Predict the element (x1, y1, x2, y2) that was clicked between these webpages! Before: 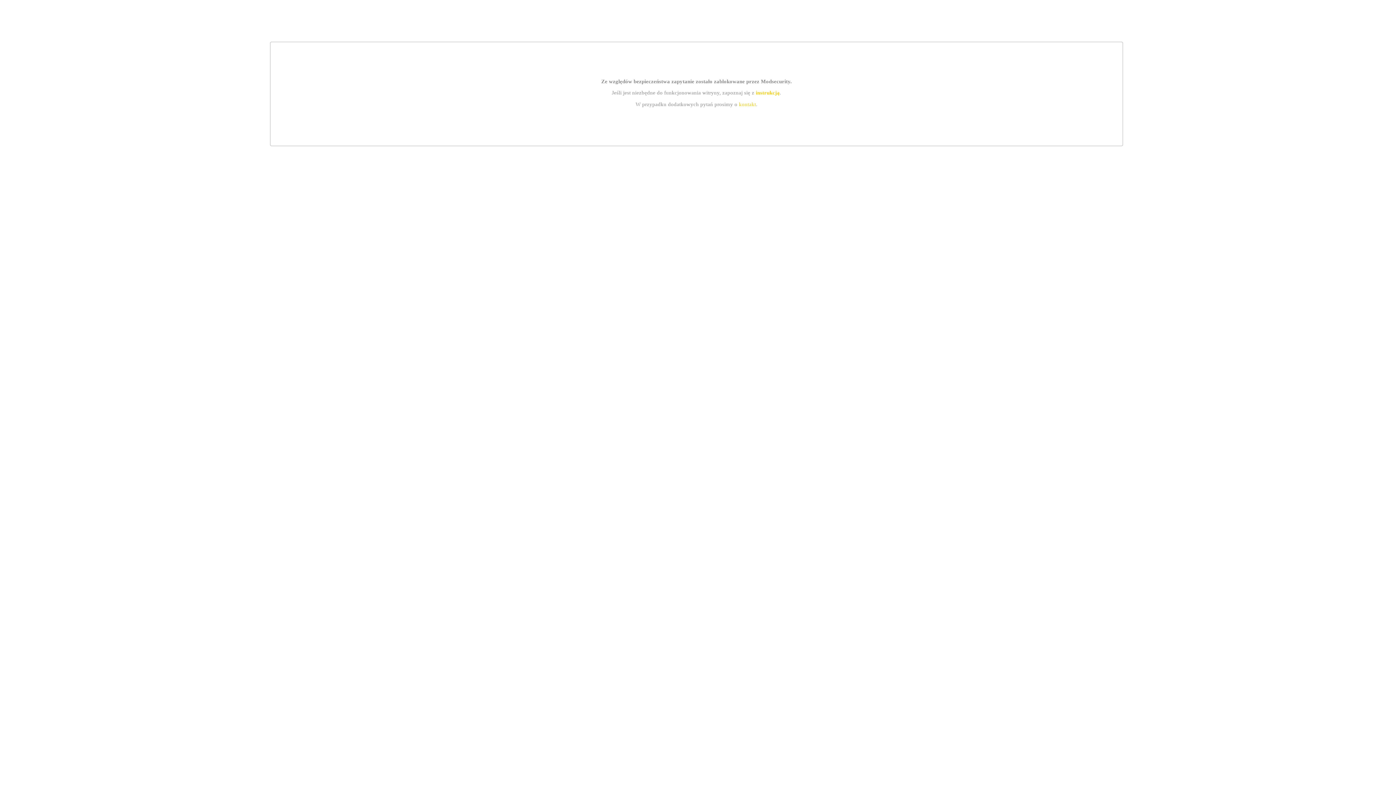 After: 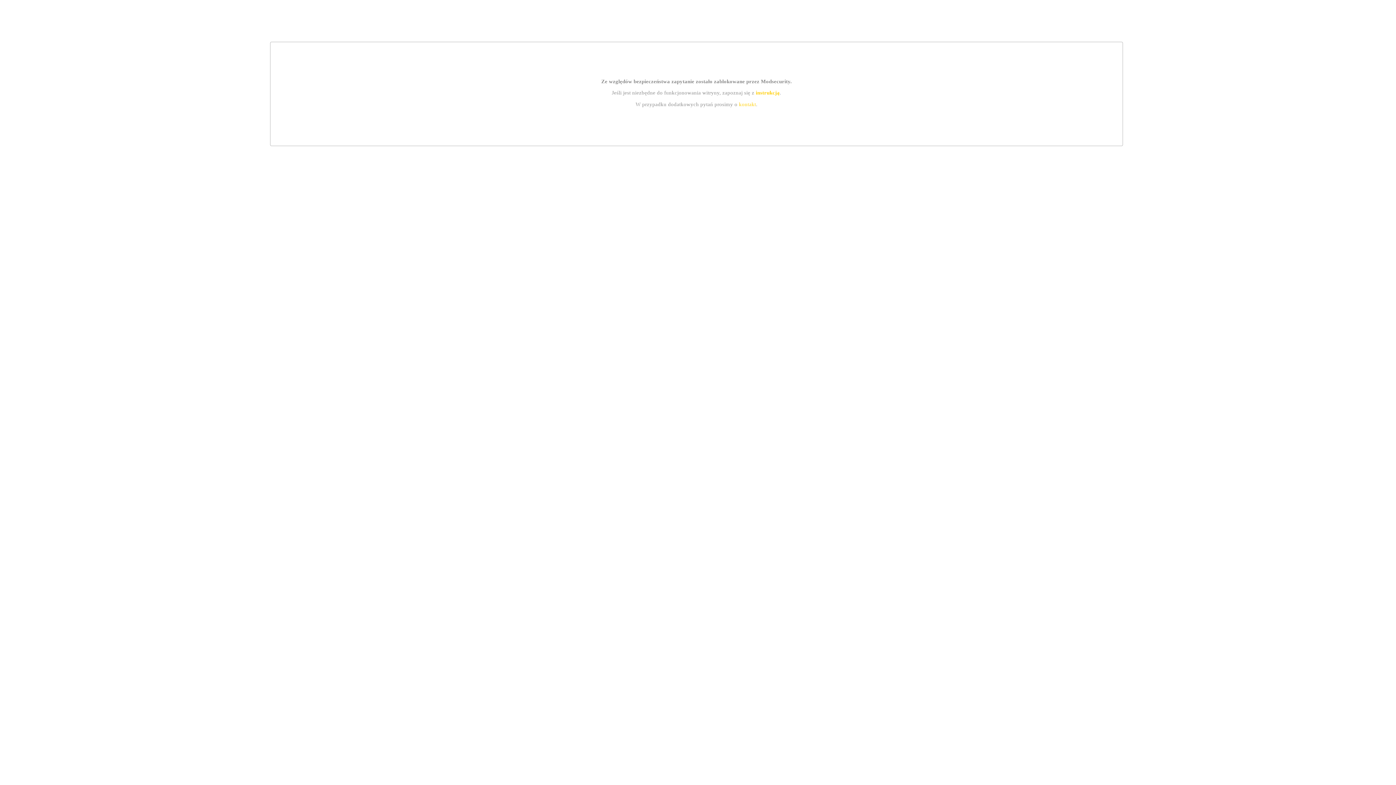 Action: bbox: (739, 101, 756, 107) label: kontakt